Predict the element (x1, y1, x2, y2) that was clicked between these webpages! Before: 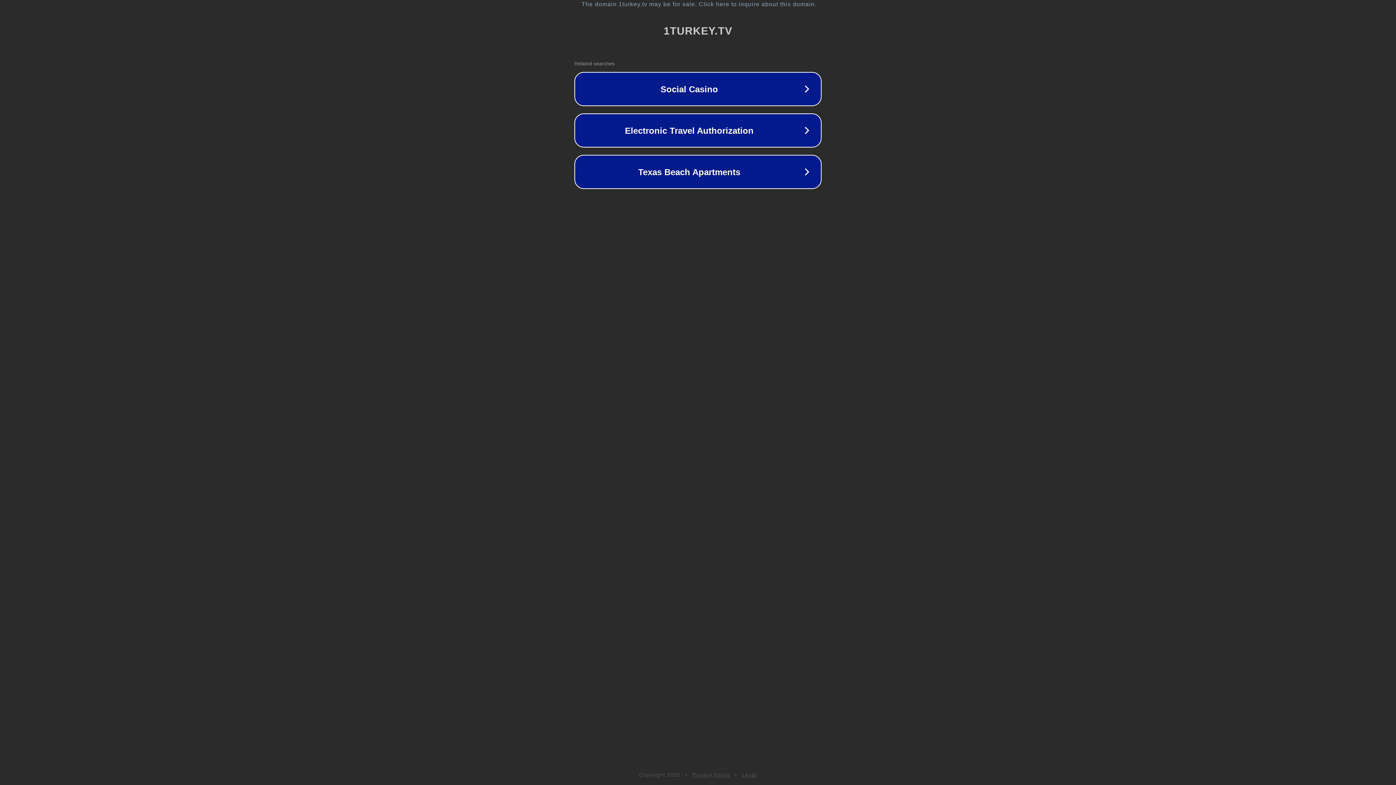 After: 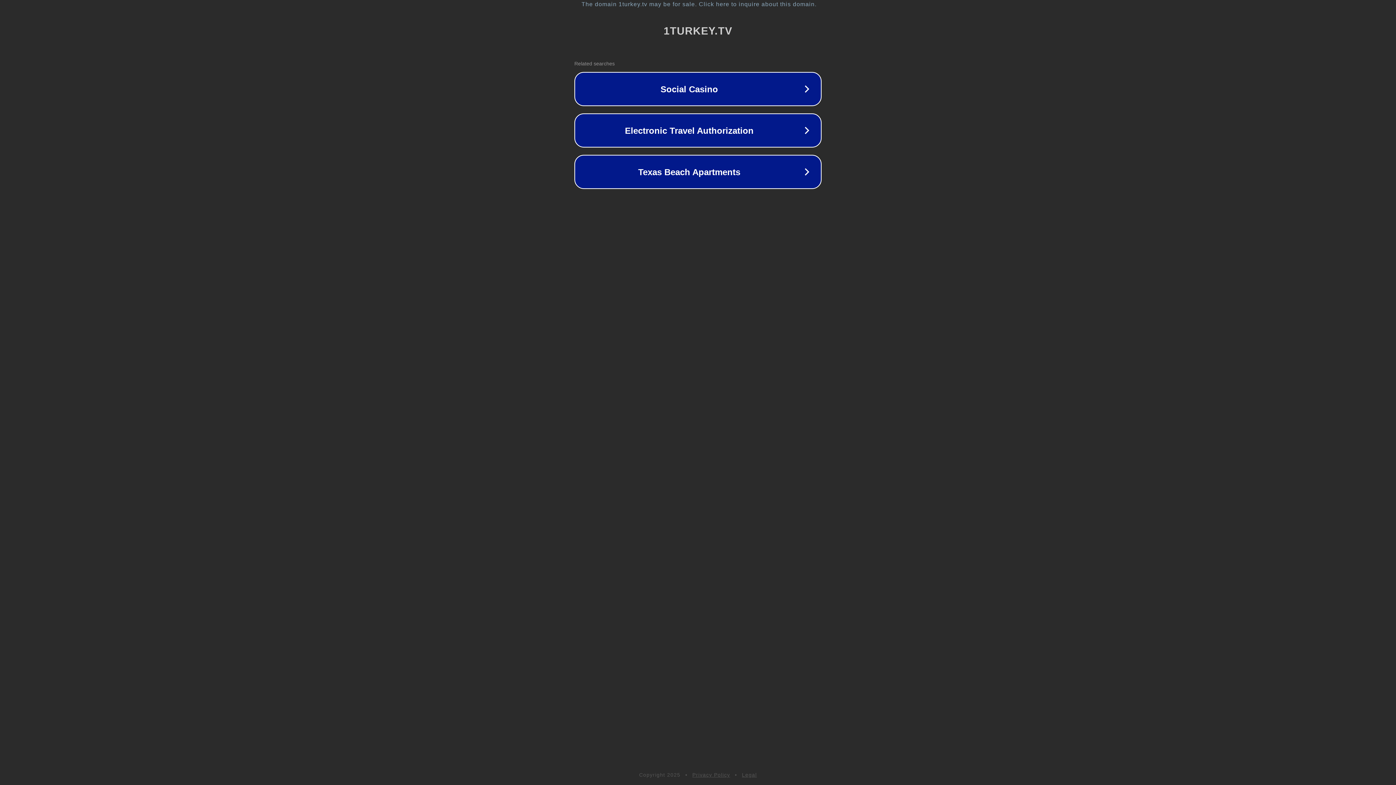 Action: bbox: (742, 772, 757, 778) label: Legal